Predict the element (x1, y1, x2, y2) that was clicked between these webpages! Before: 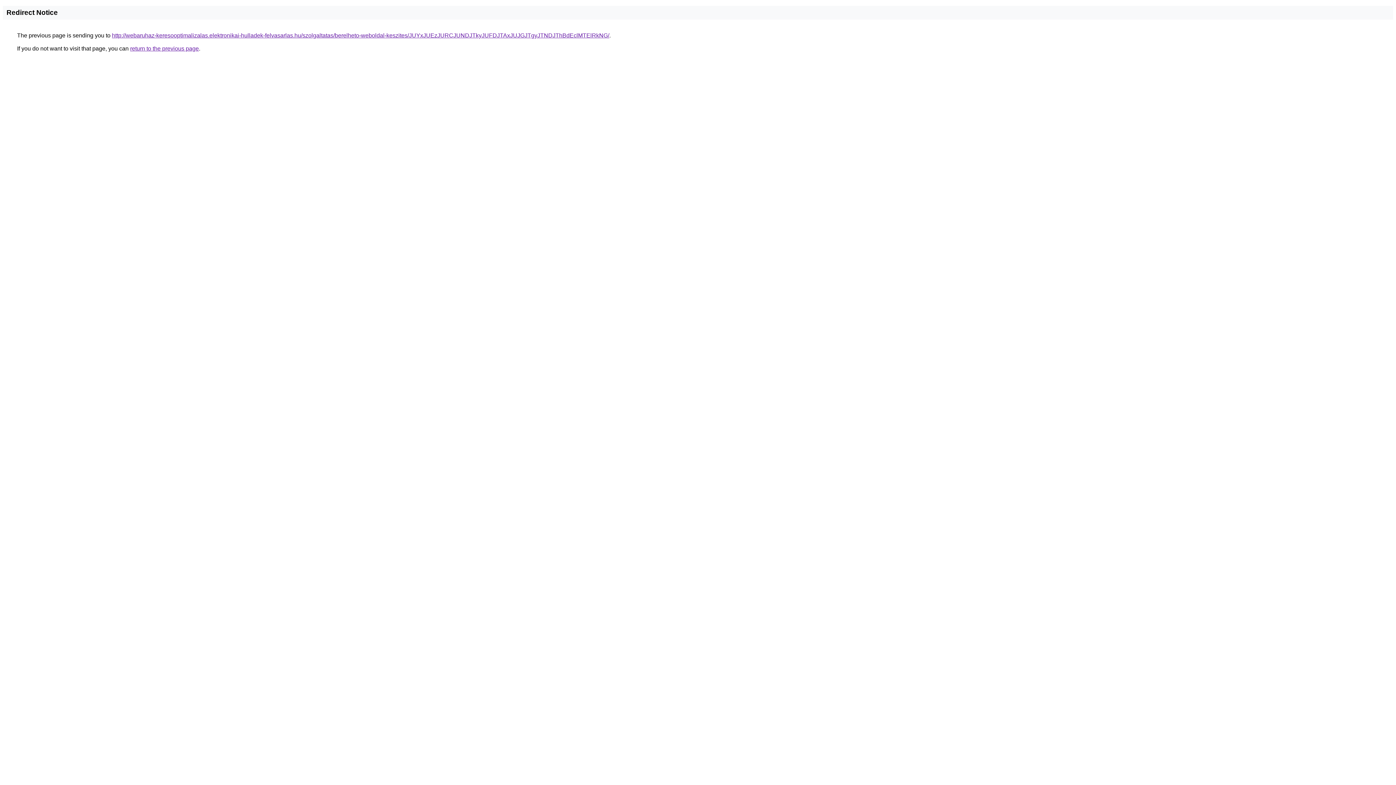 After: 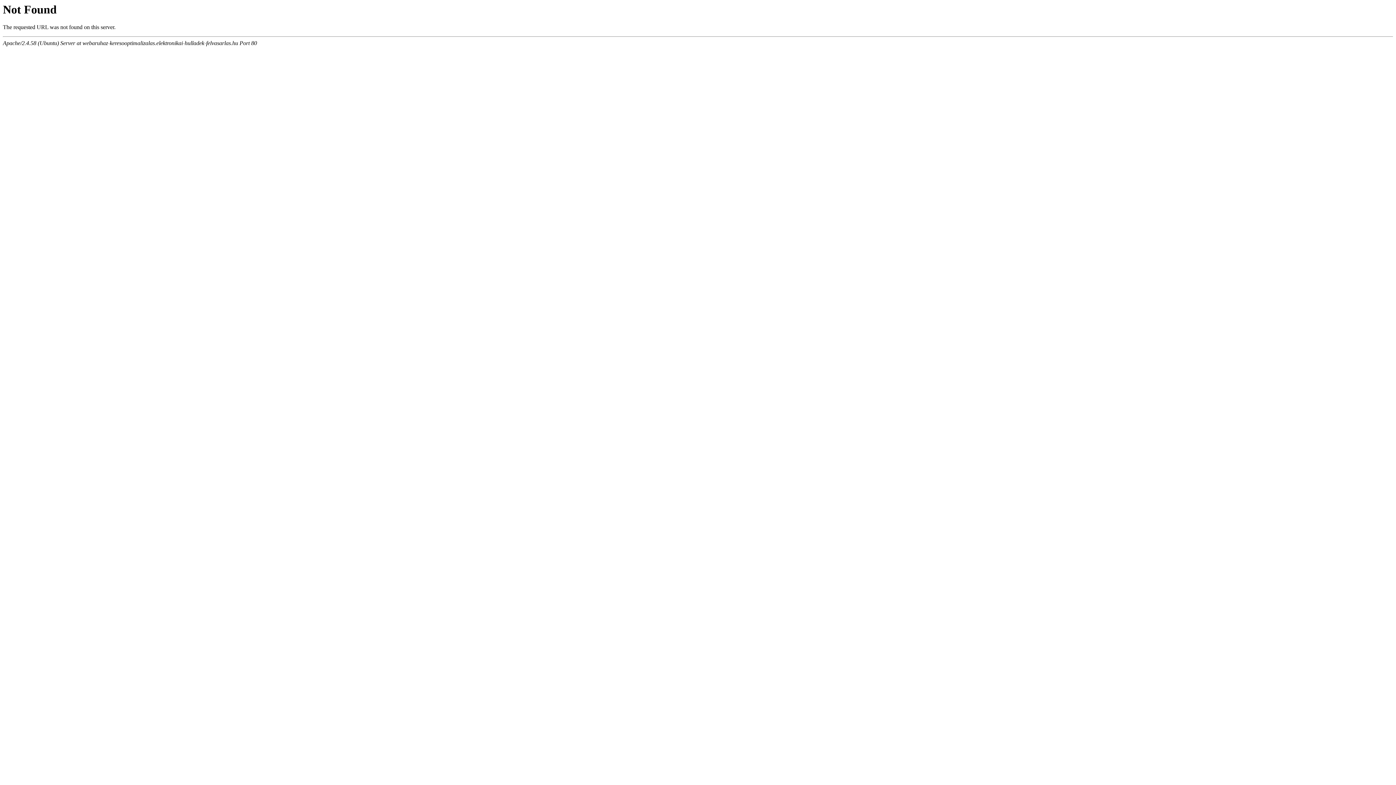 Action: bbox: (112, 32, 609, 38) label: http://webaruhaz-keresooptimalizalas.elektronikai-hulladek-felvasarlas.hu/szolgaltatas/berelheto-weboldal-keszites/JUYxJUEzJURCJUNDJTkyJUFDJTAxJUJGJTgyJTNDJThBdEclMTElRkNG/